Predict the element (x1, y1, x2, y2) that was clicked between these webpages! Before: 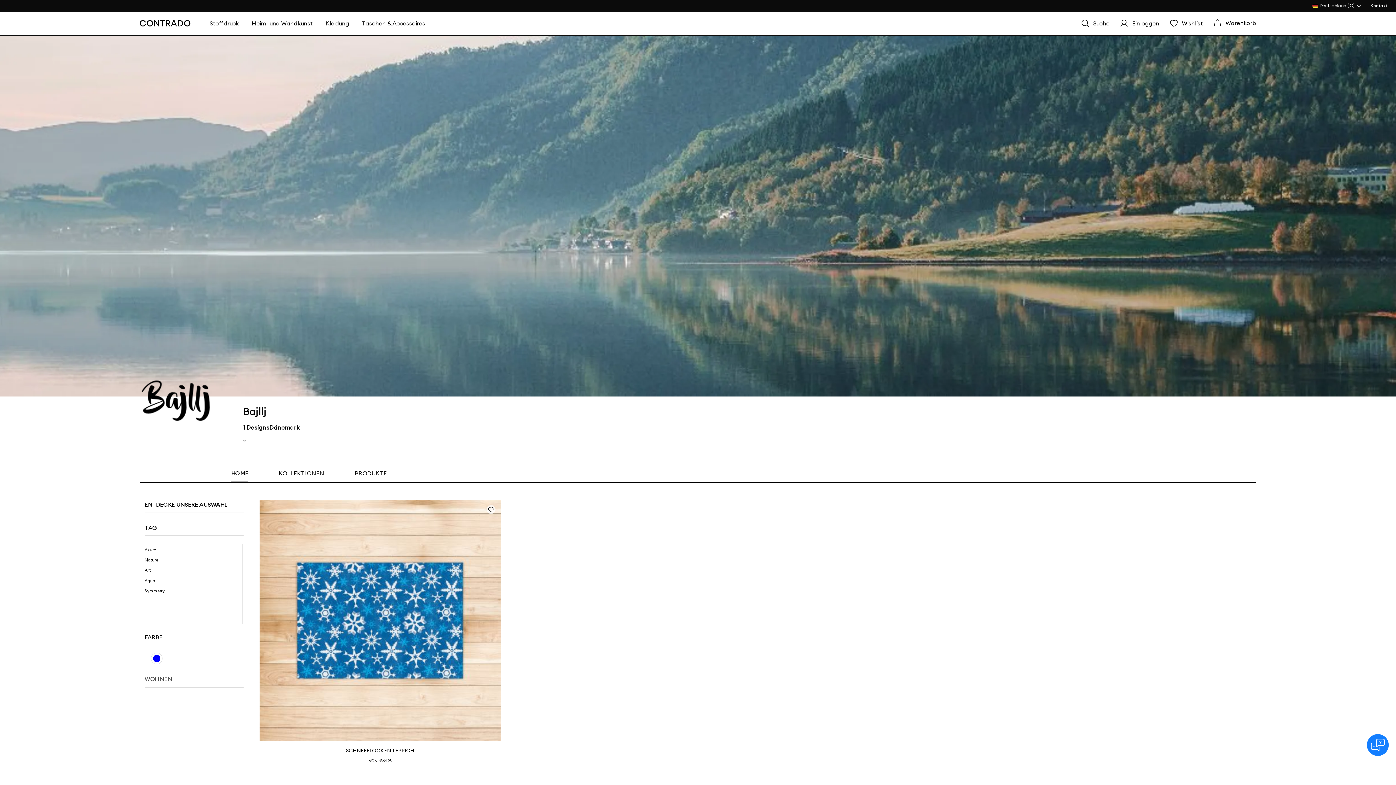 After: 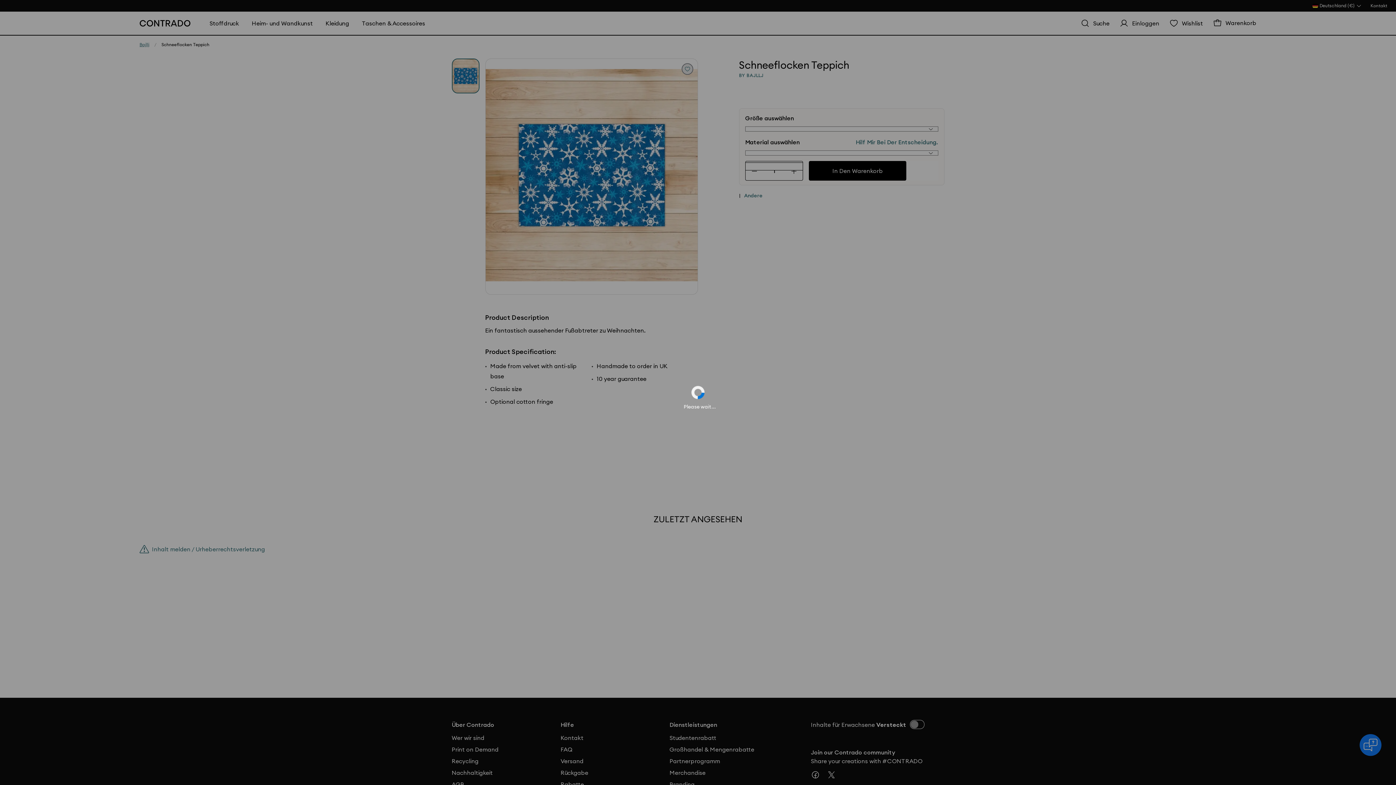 Action: bbox: (259, 500, 500, 741)